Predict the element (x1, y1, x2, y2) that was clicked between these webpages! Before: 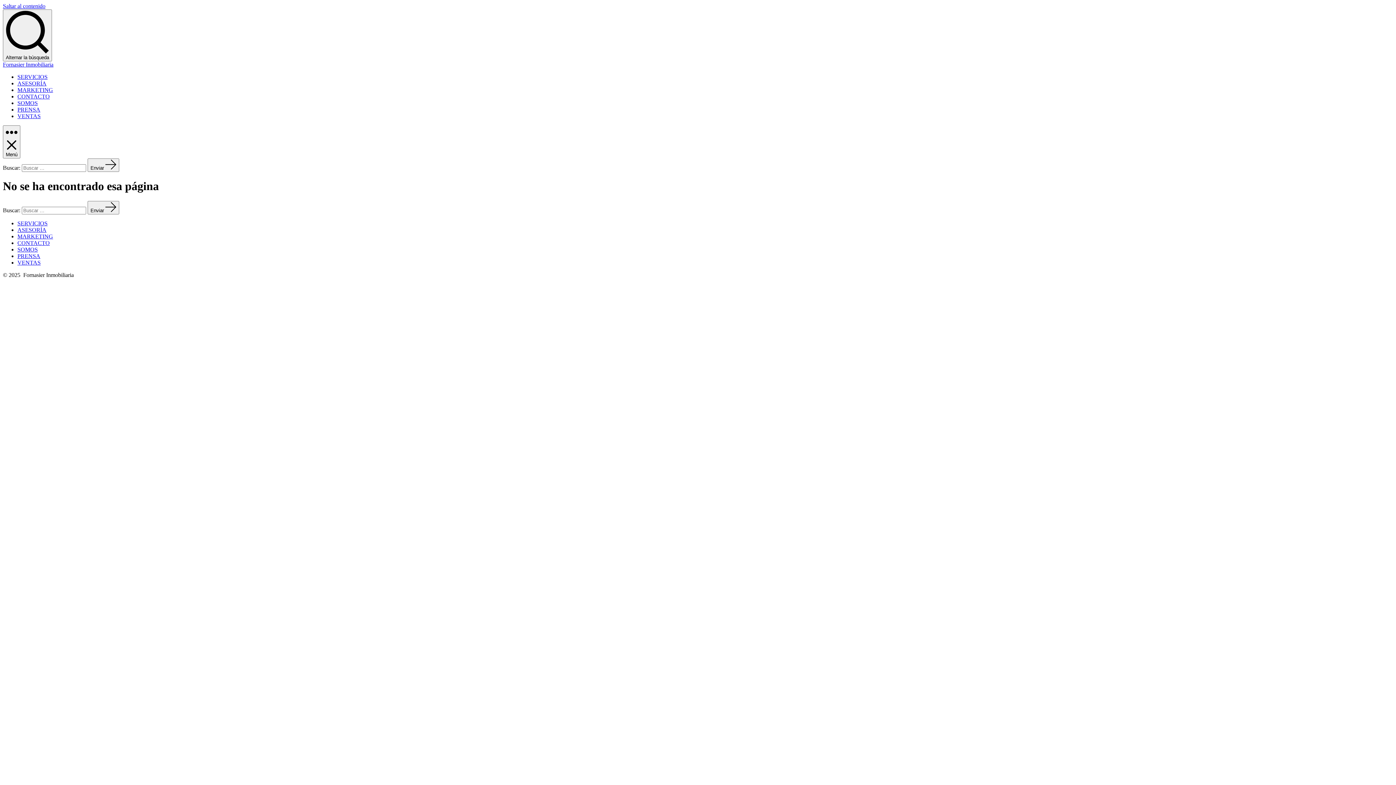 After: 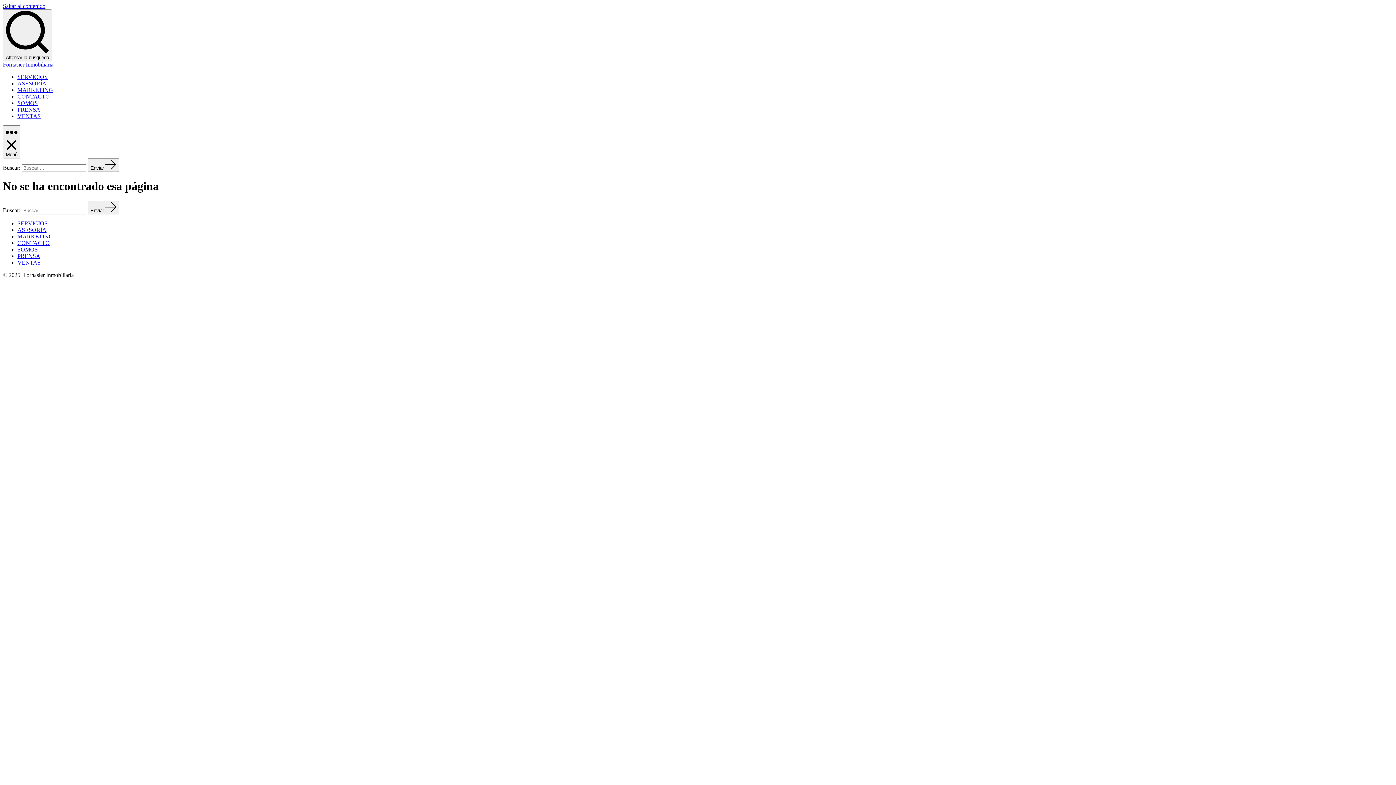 Action: label: Saltar al contenido bbox: (2, 2, 45, 9)